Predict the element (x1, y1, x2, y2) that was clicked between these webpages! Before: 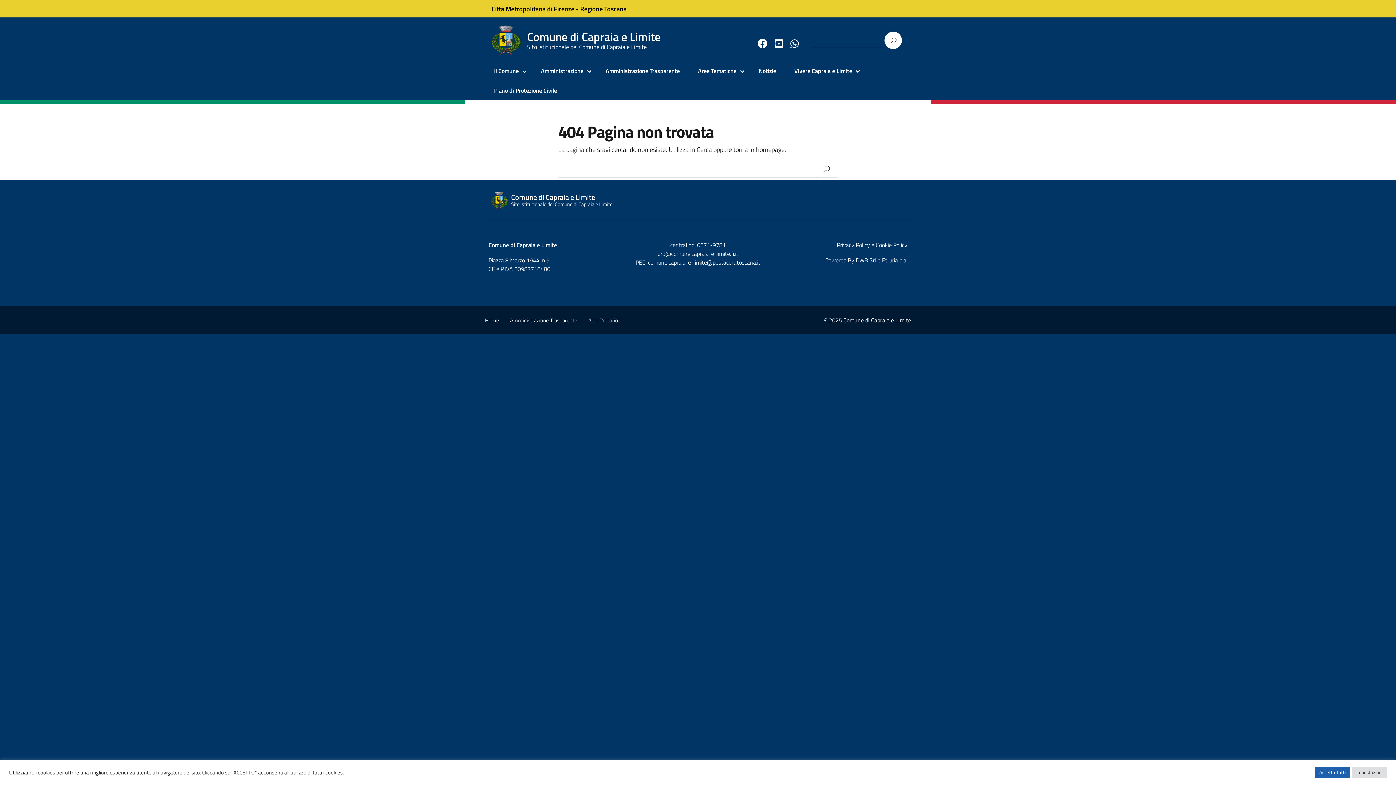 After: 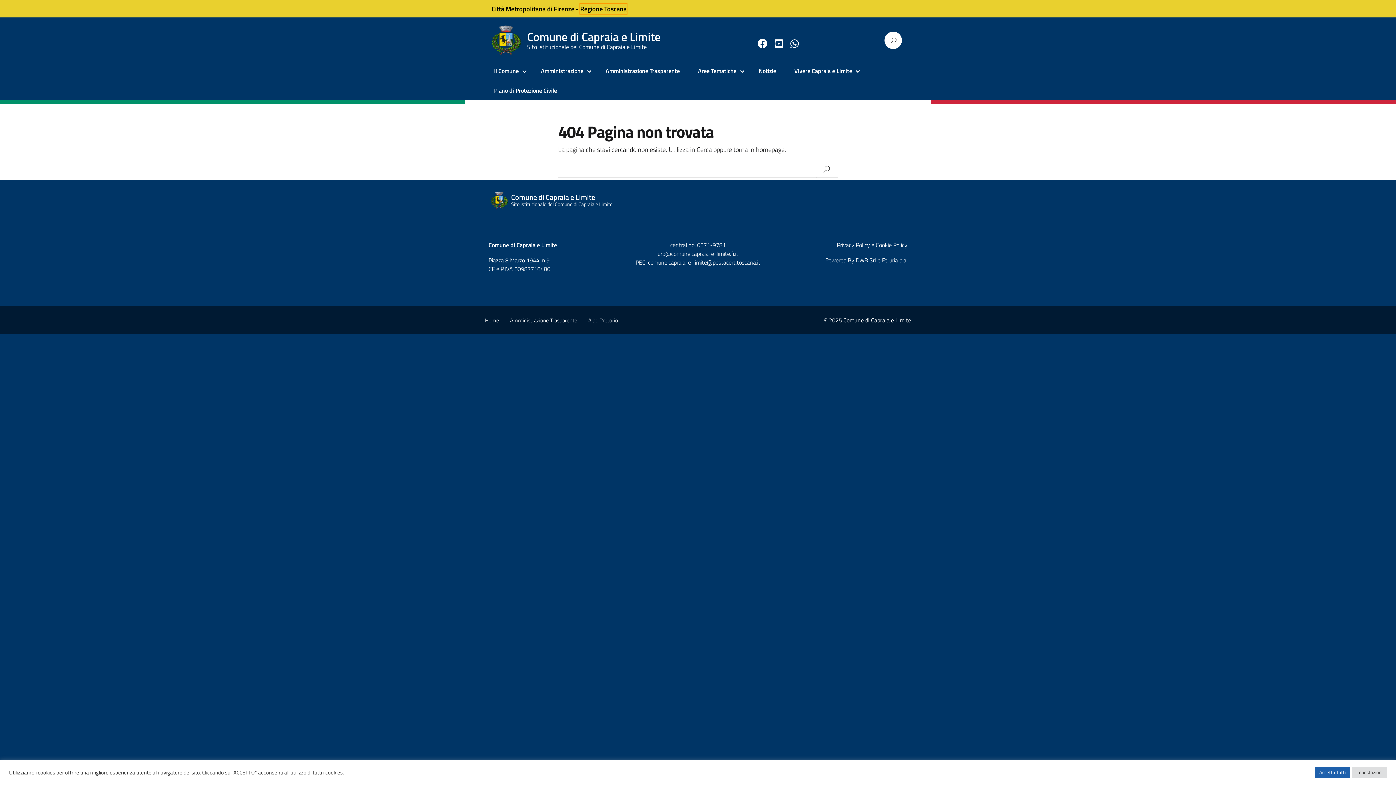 Action: bbox: (580, 3, 626, 13) label: Regione Toscana